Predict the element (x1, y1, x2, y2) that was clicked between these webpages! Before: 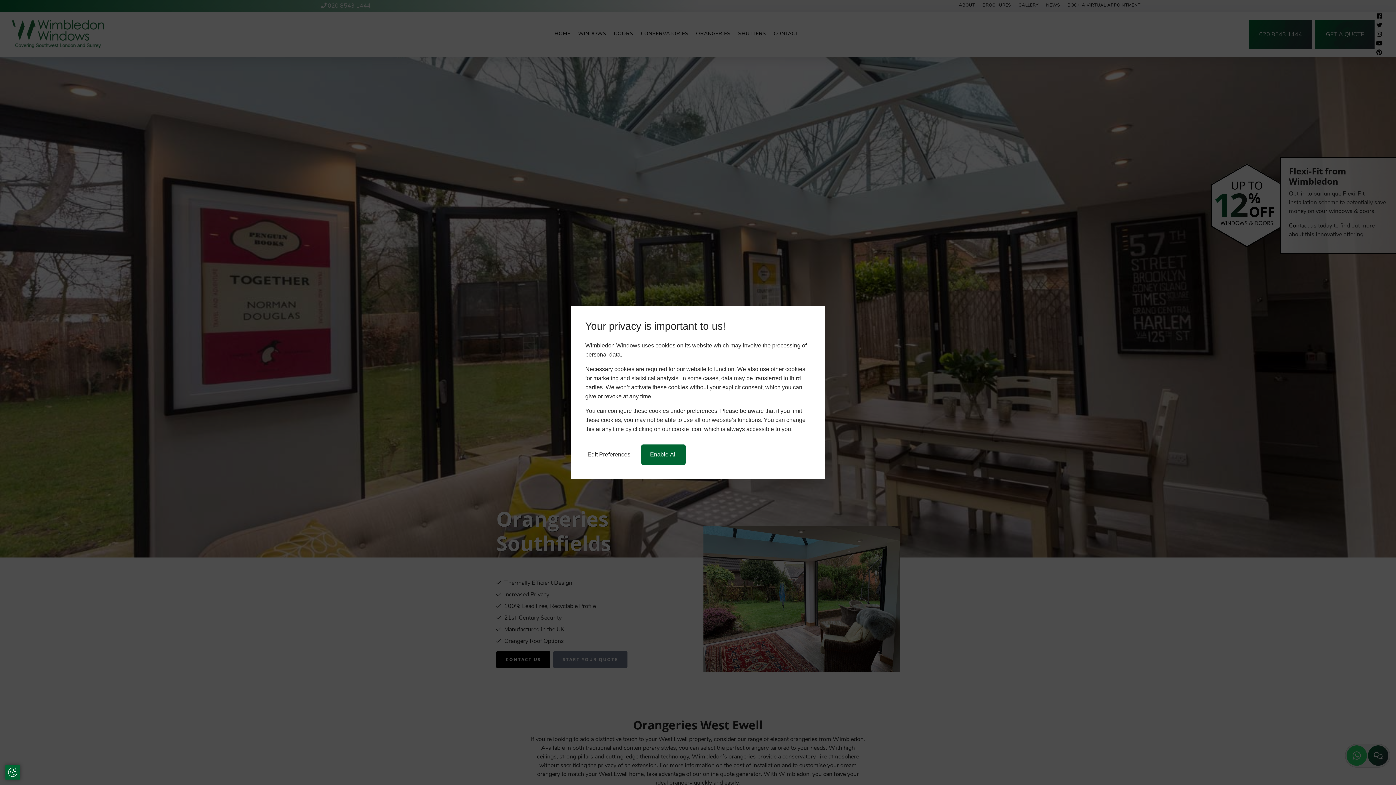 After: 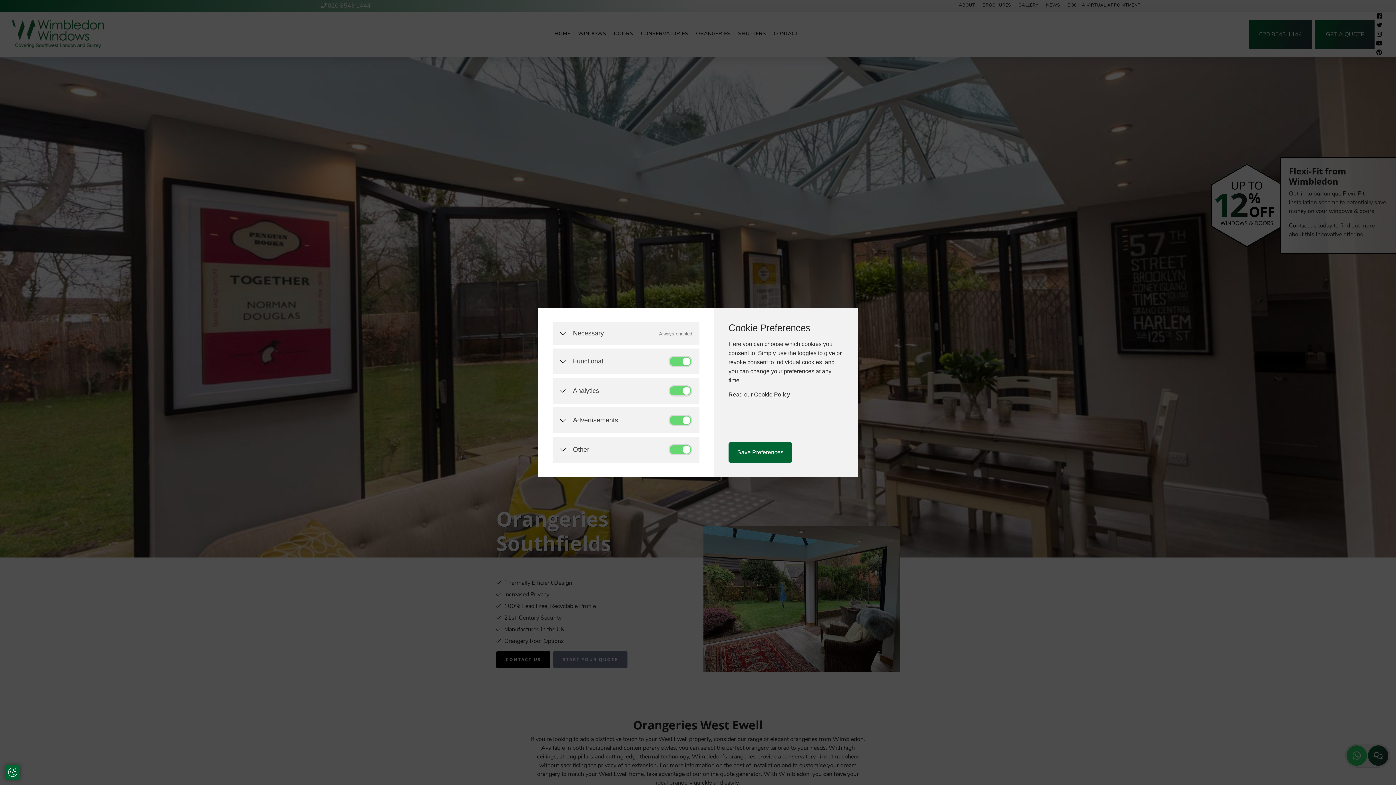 Action: bbox: (585, 450, 632, 459) label: Edit Preferences